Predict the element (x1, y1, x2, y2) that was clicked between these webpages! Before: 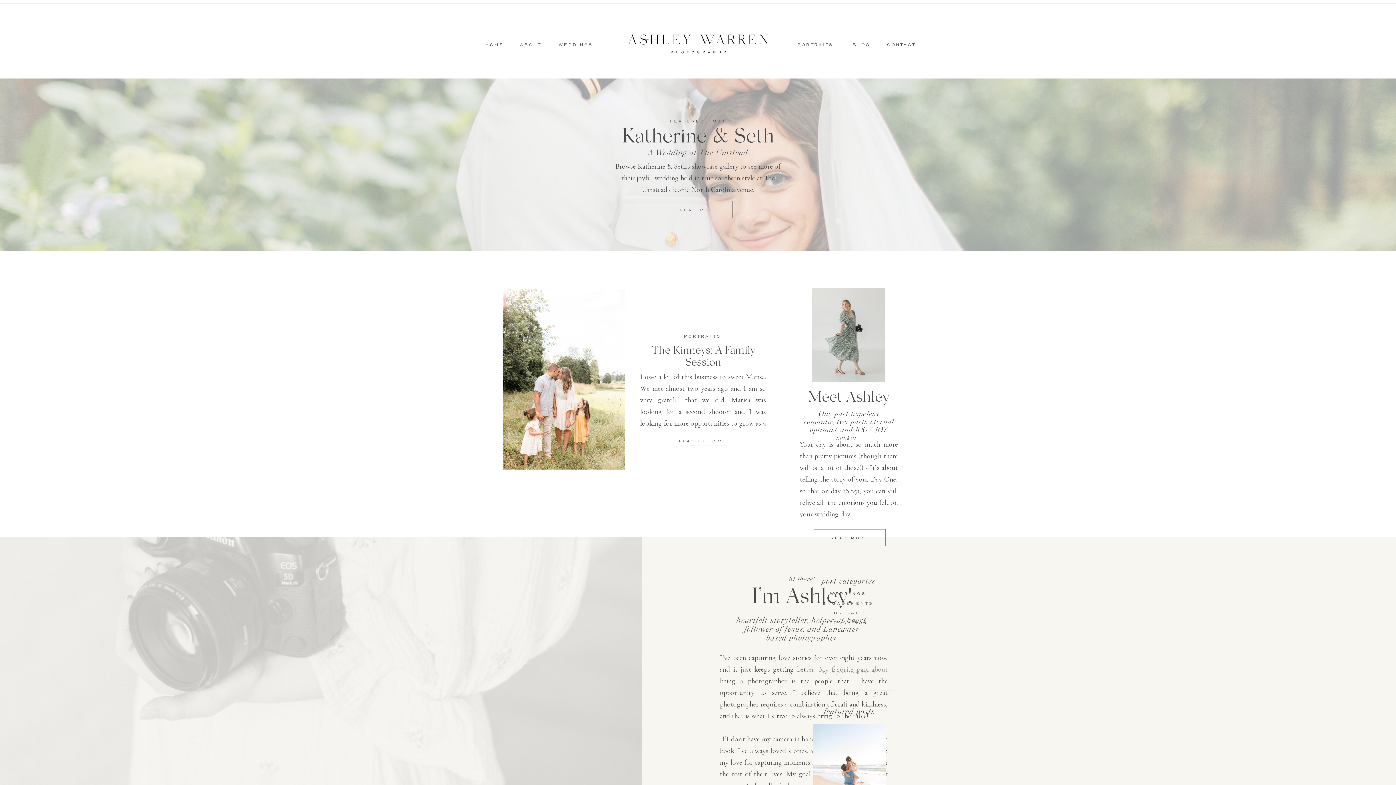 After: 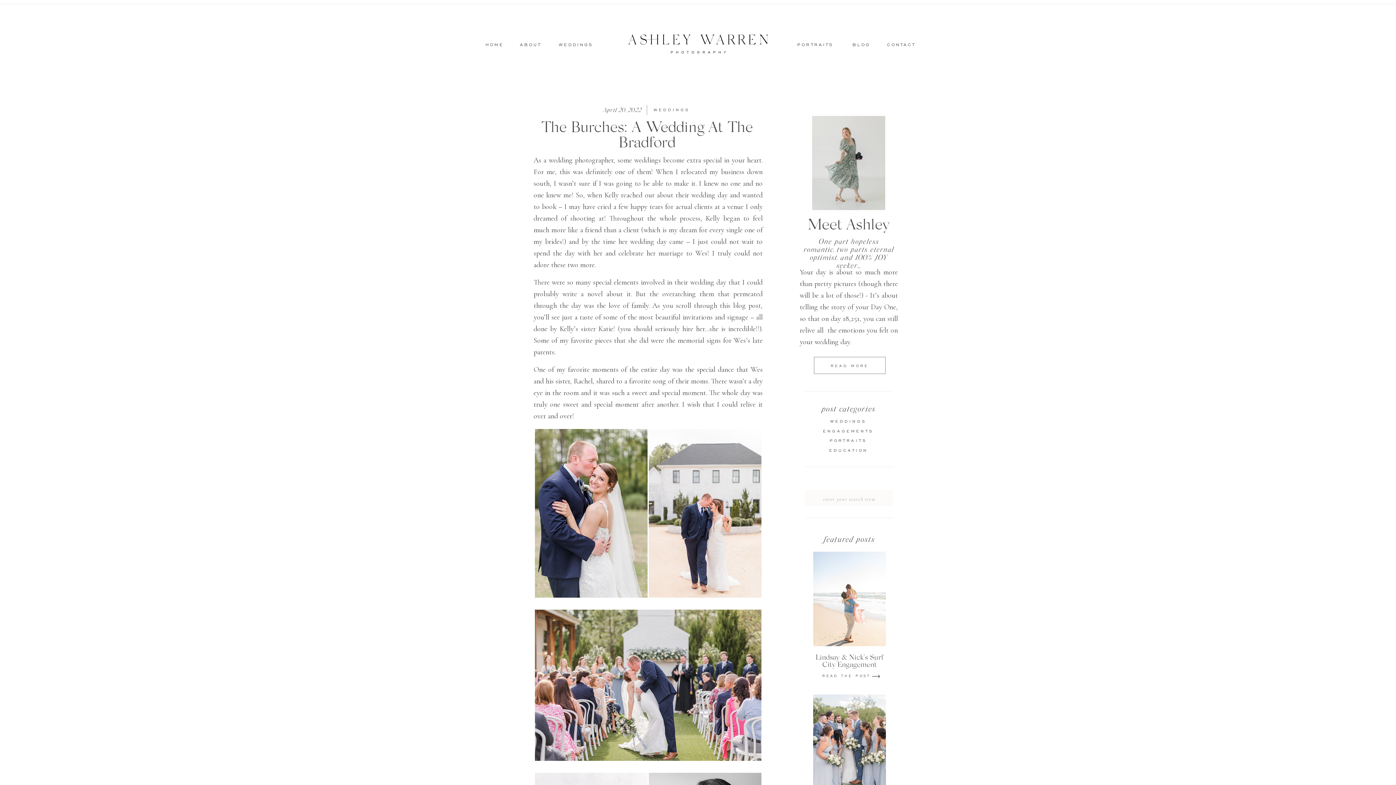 Action: bbox: (584, 124, 812, 142) label: Katherine & Seth